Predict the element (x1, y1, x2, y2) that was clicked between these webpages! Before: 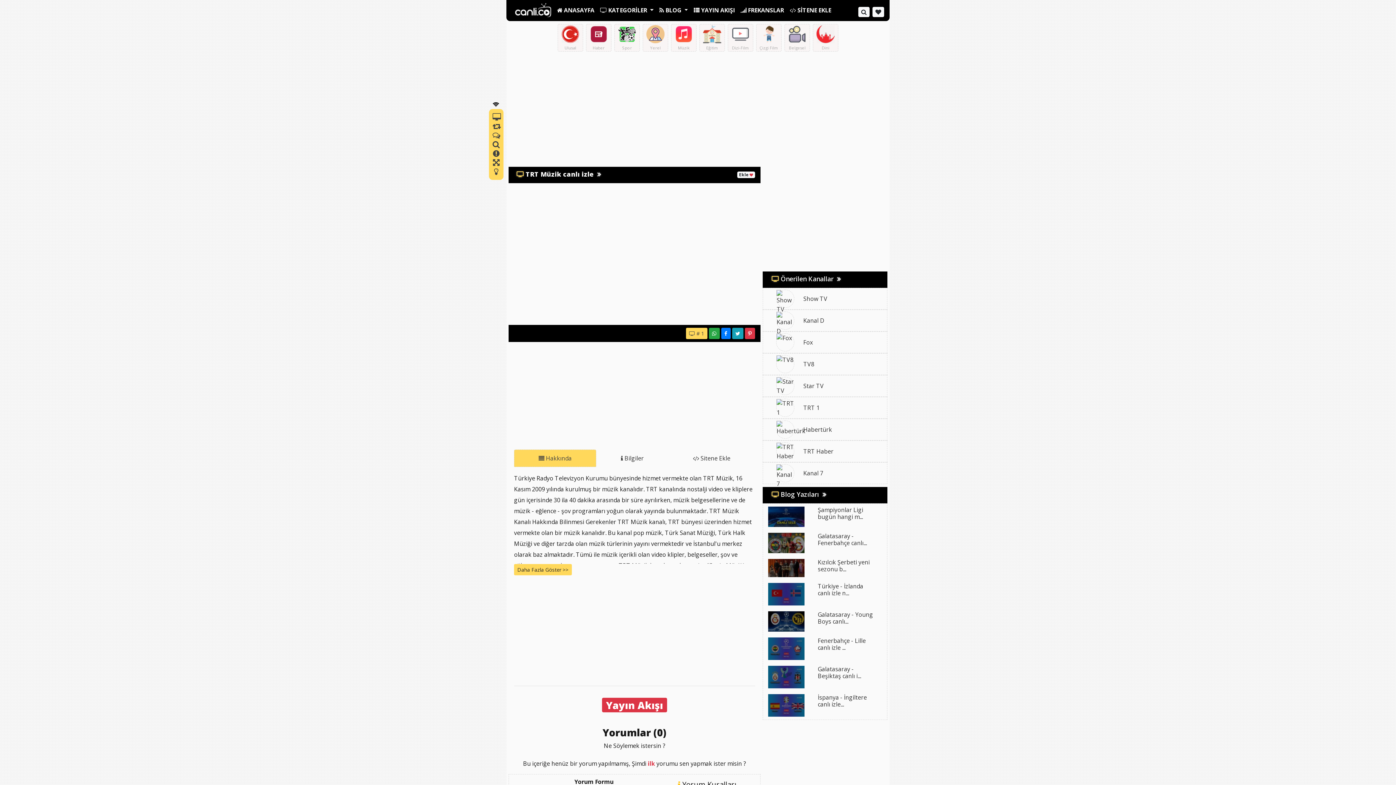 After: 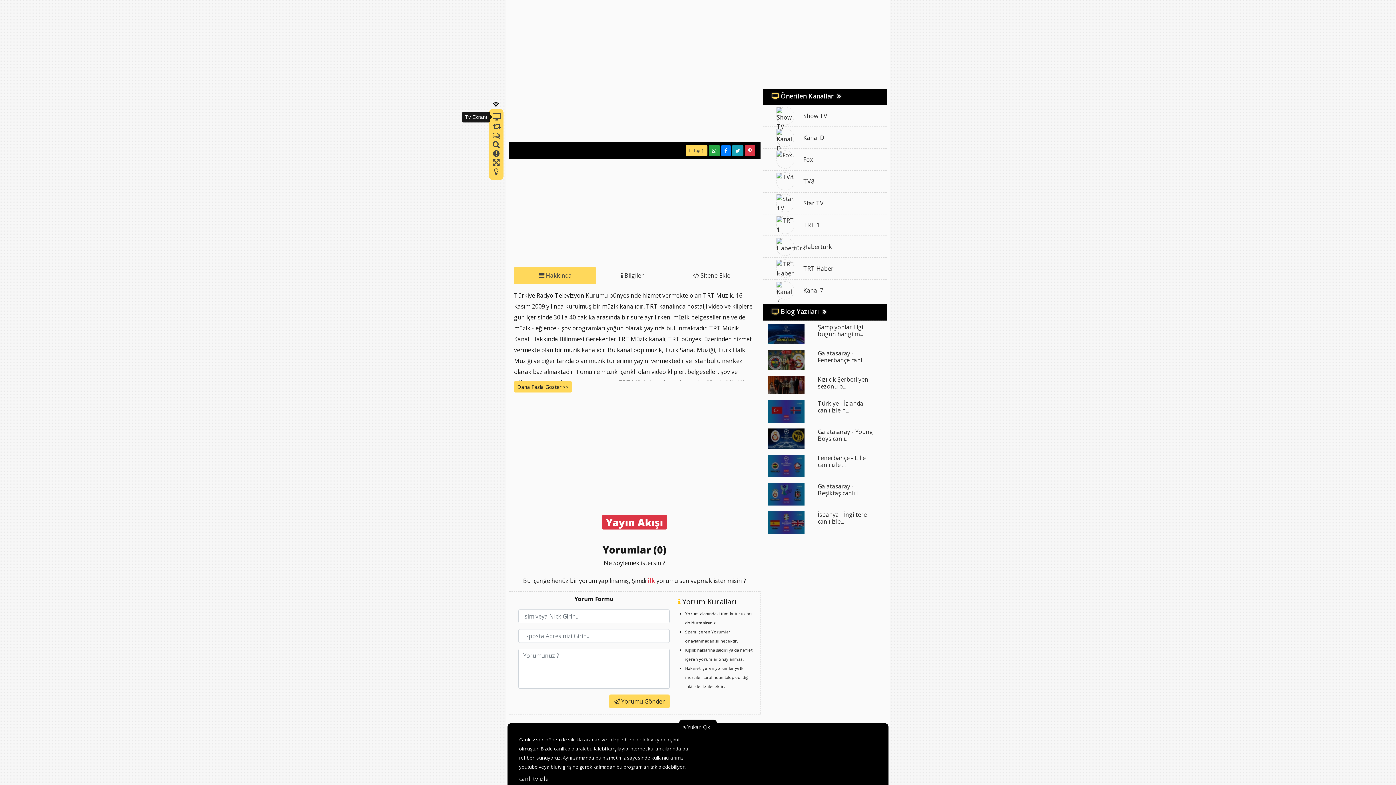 Action: bbox: (492, 113, 501, 121)